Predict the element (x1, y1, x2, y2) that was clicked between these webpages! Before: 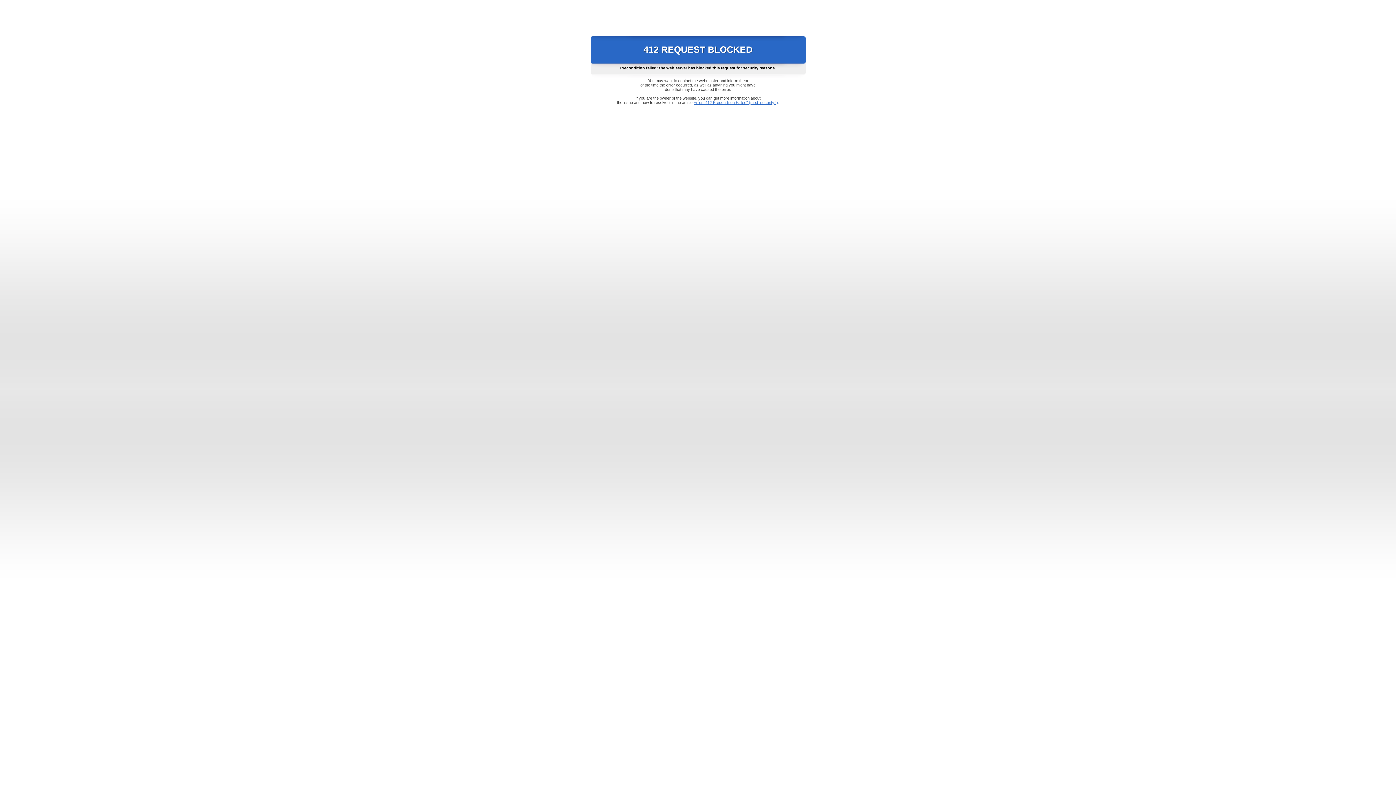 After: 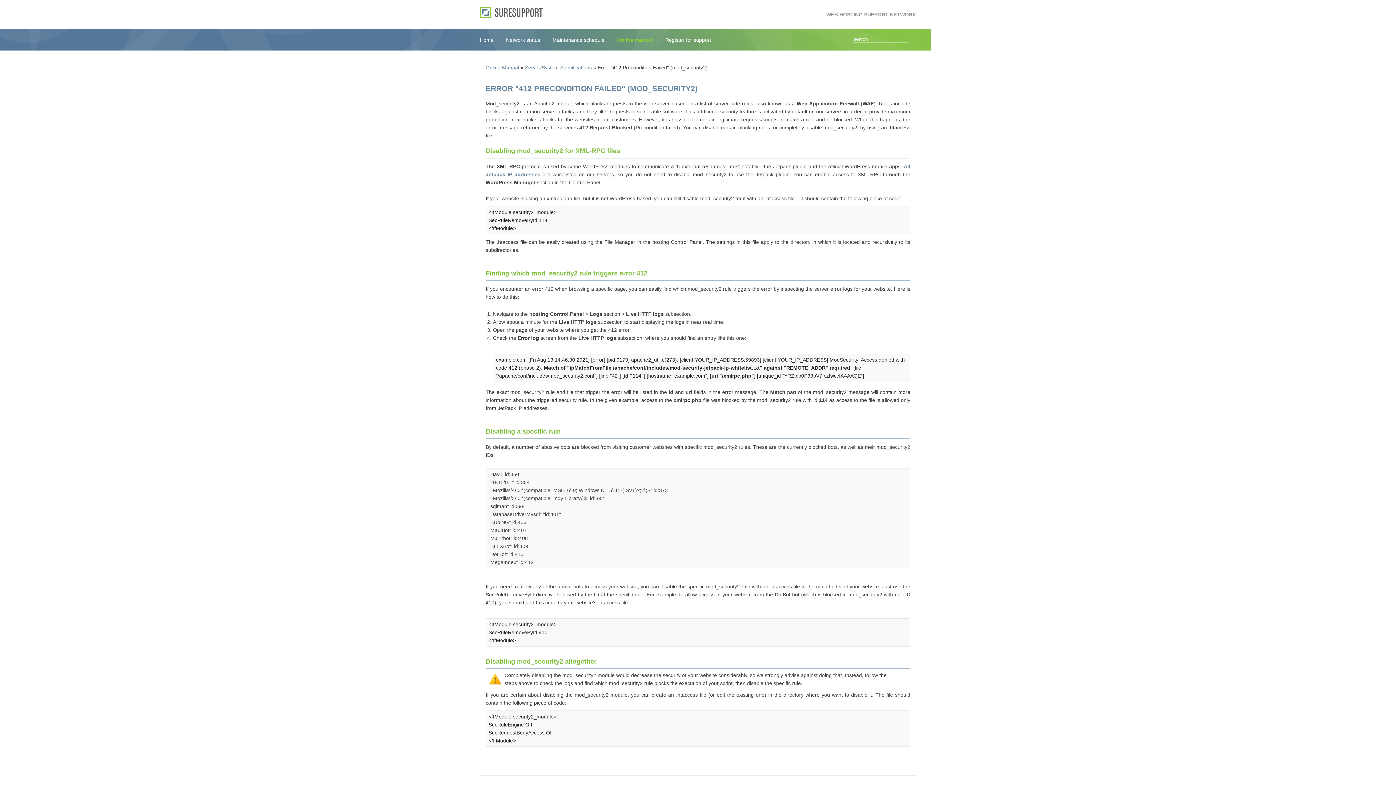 Action: label: Error "412 Precondition Failed" (mod_security2) bbox: (693, 100, 778, 104)